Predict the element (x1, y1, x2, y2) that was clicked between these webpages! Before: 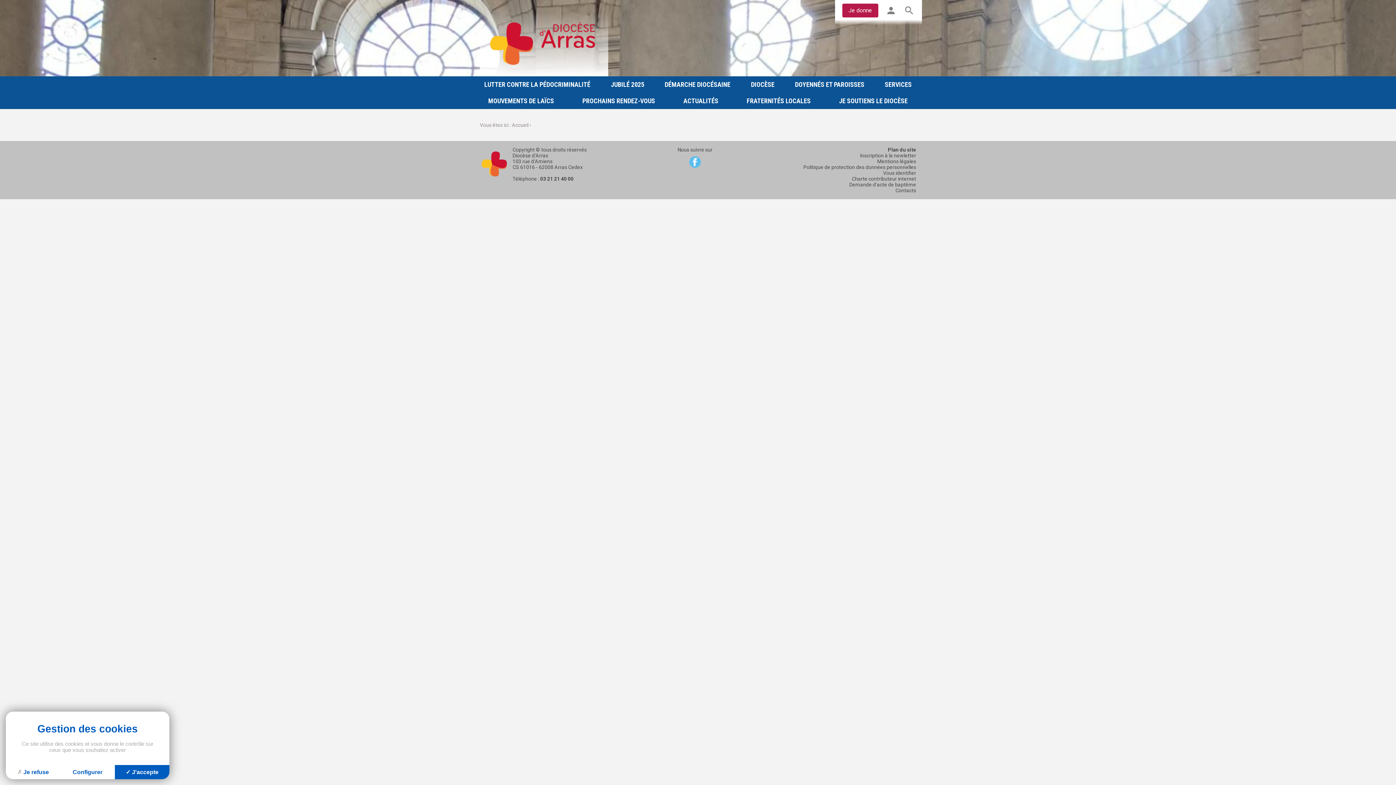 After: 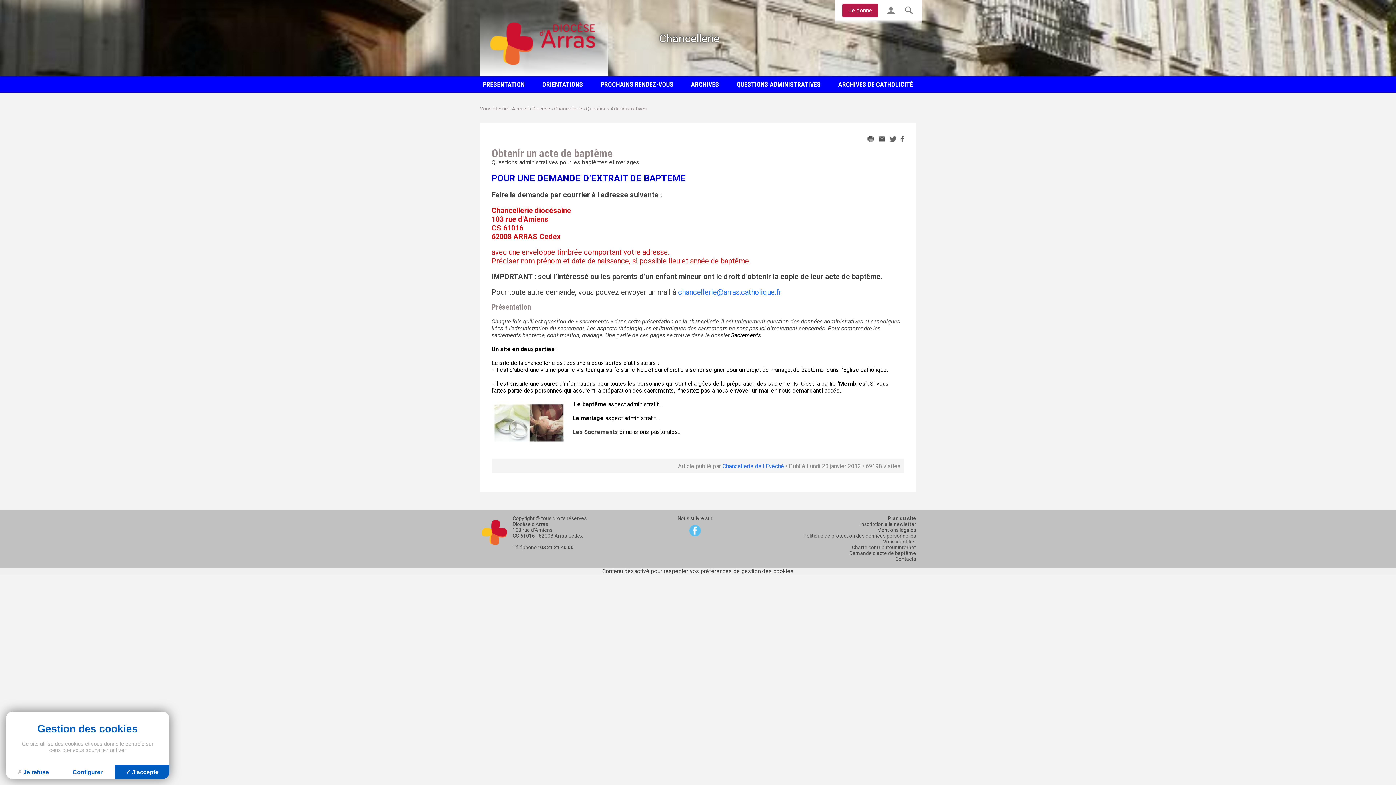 Action: label: Demande d'acte de baptême bbox: (849, 181, 916, 187)